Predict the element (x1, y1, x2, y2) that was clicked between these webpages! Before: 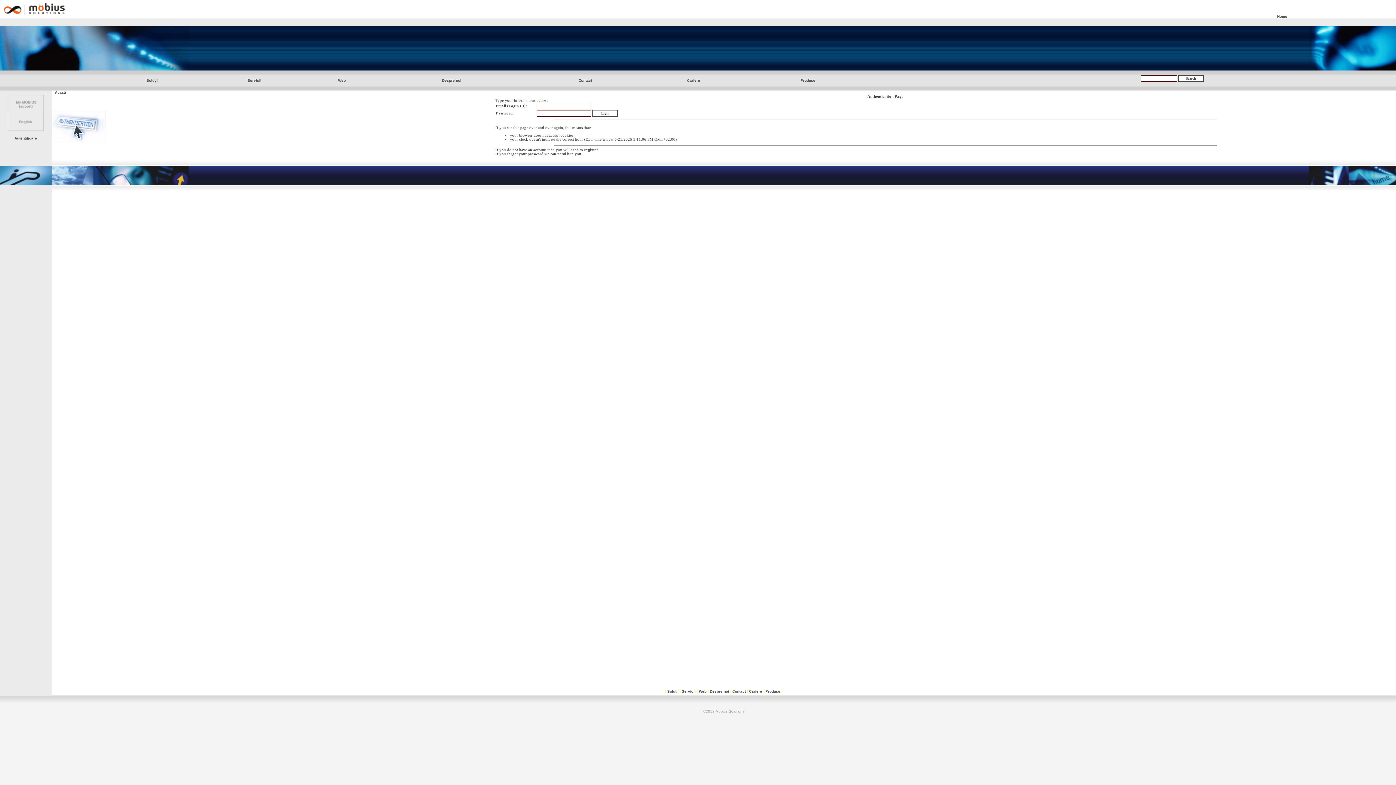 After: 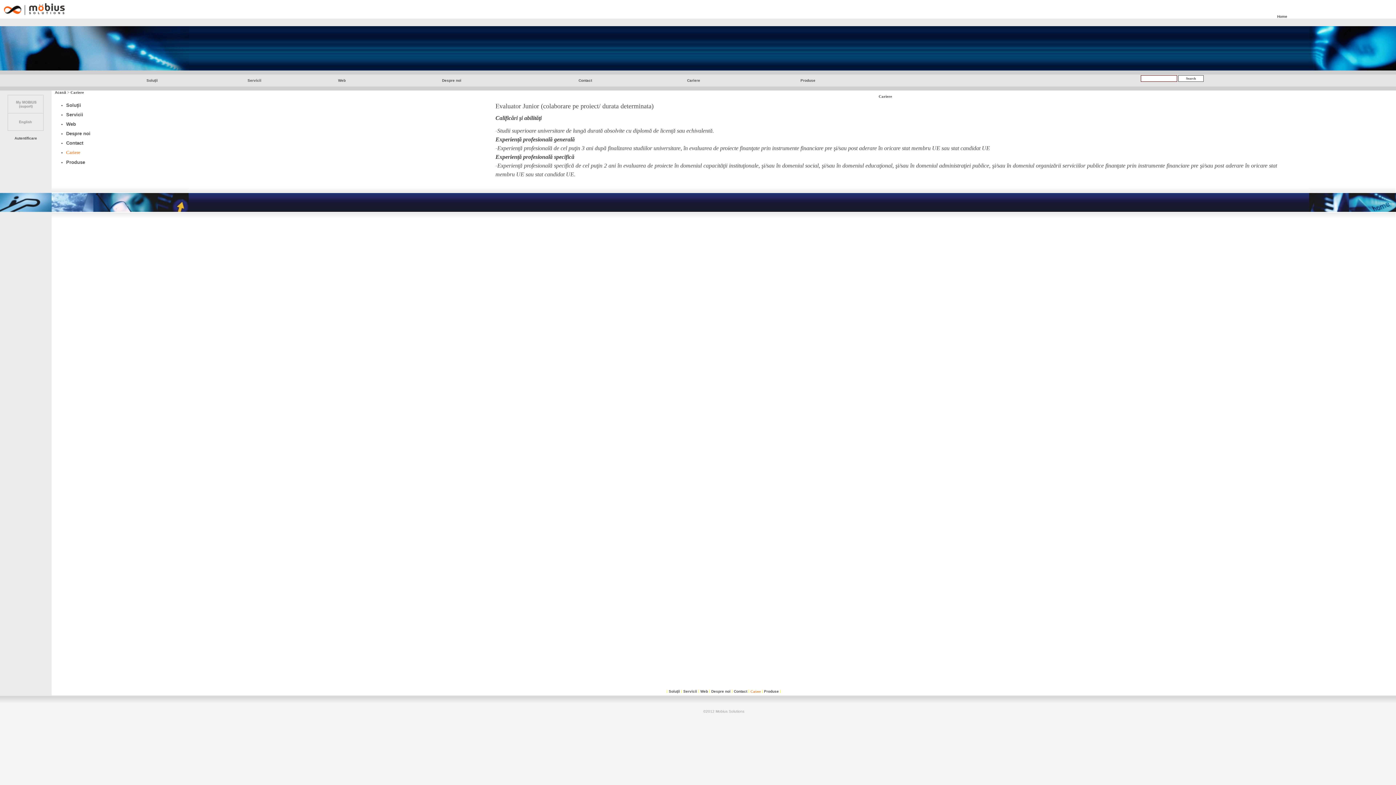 Action: bbox: (749, 689, 762, 693) label: Cariere